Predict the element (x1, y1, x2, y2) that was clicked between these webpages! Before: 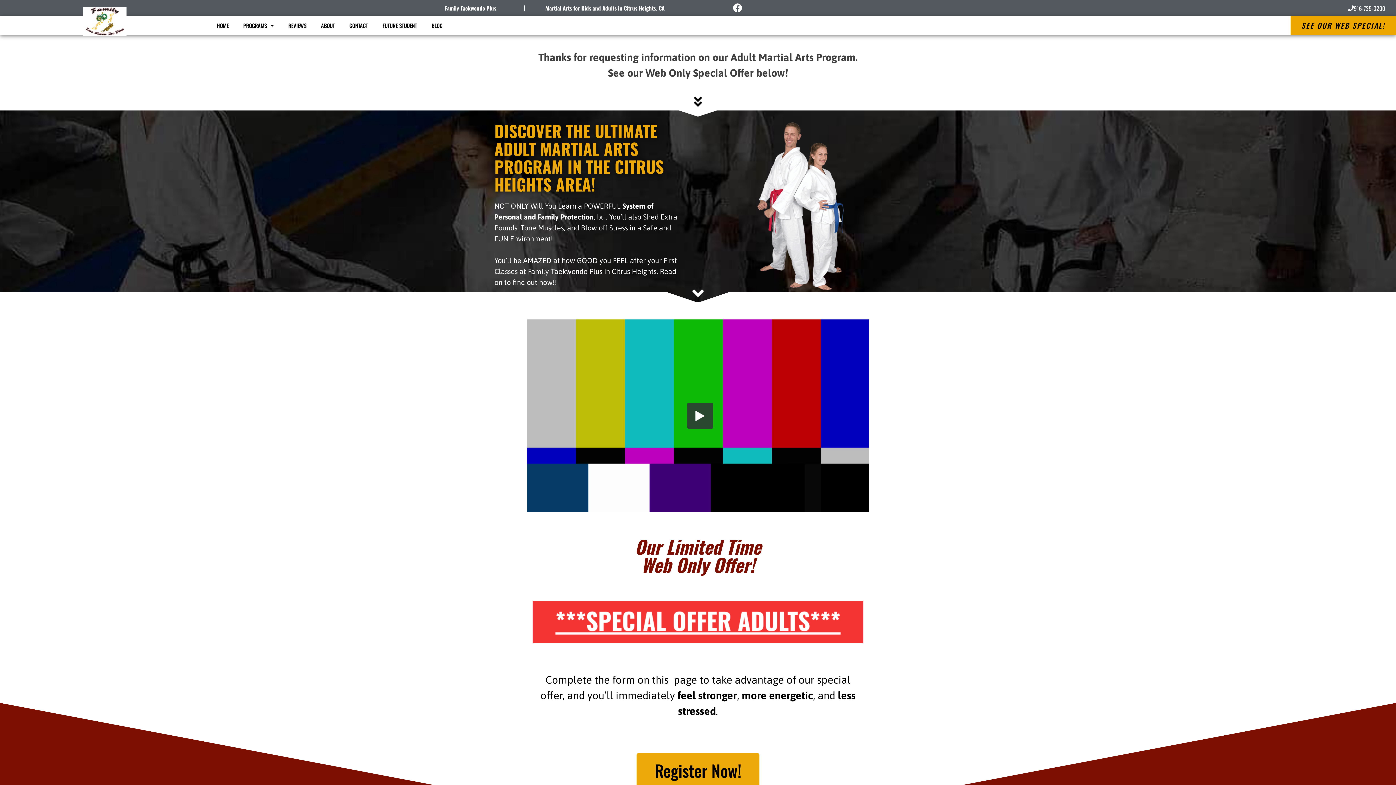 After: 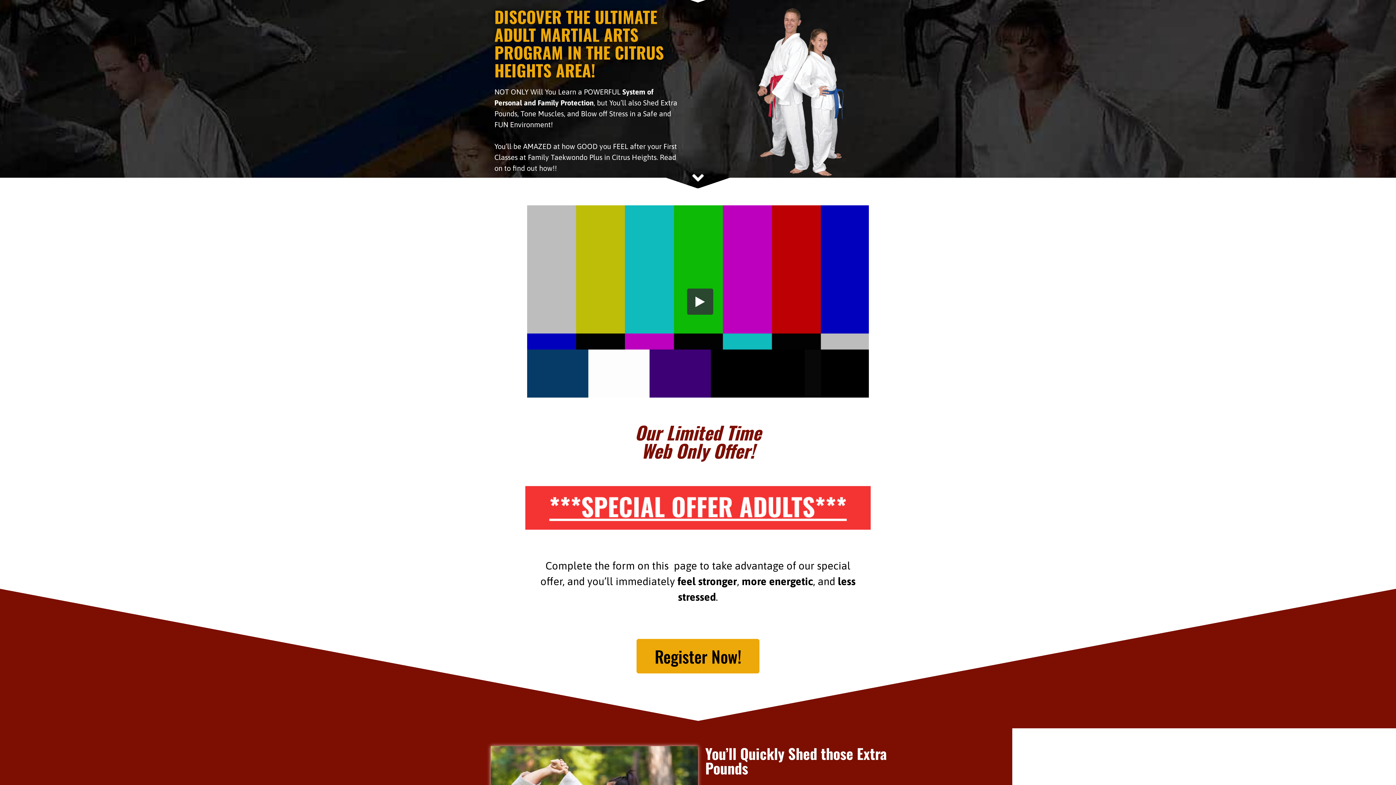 Action: bbox: (691, 84, 704, 97)